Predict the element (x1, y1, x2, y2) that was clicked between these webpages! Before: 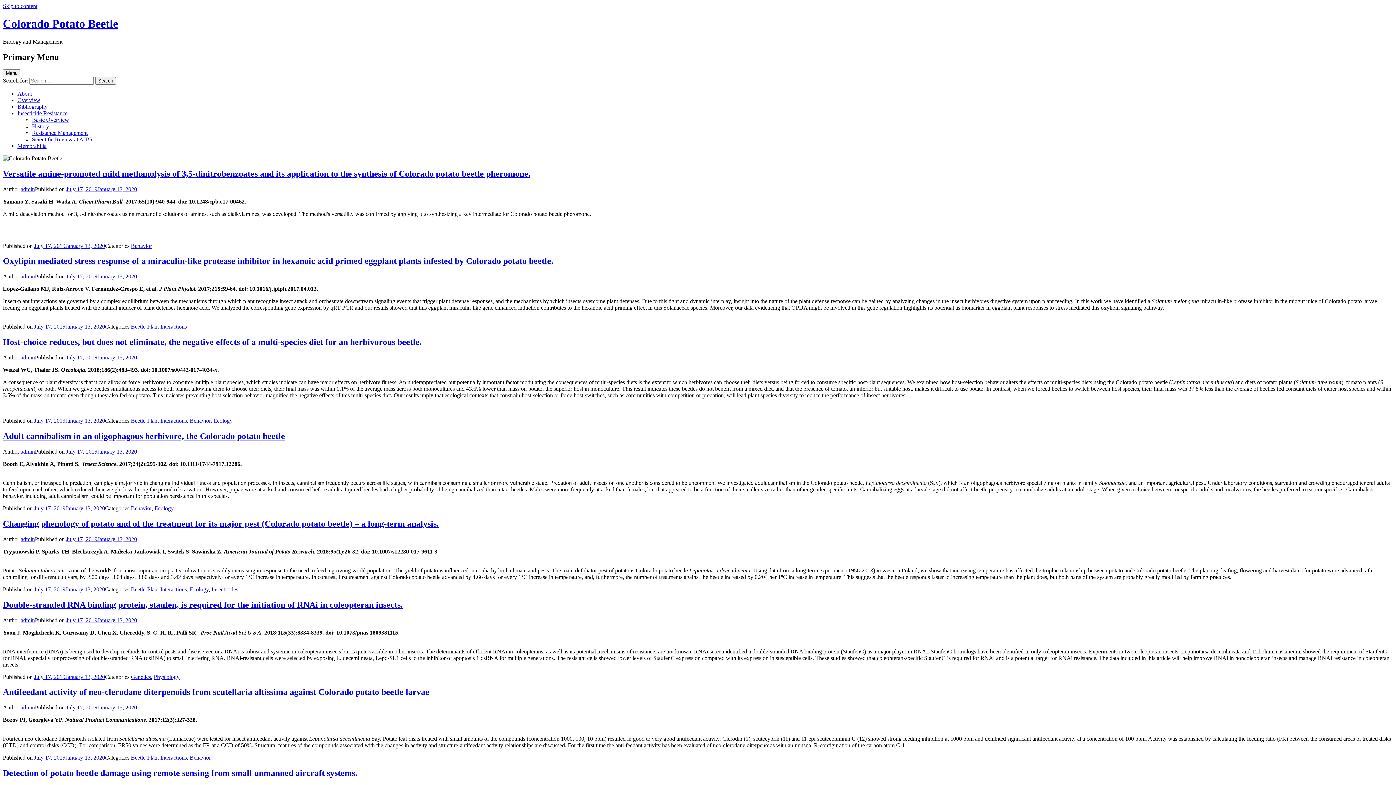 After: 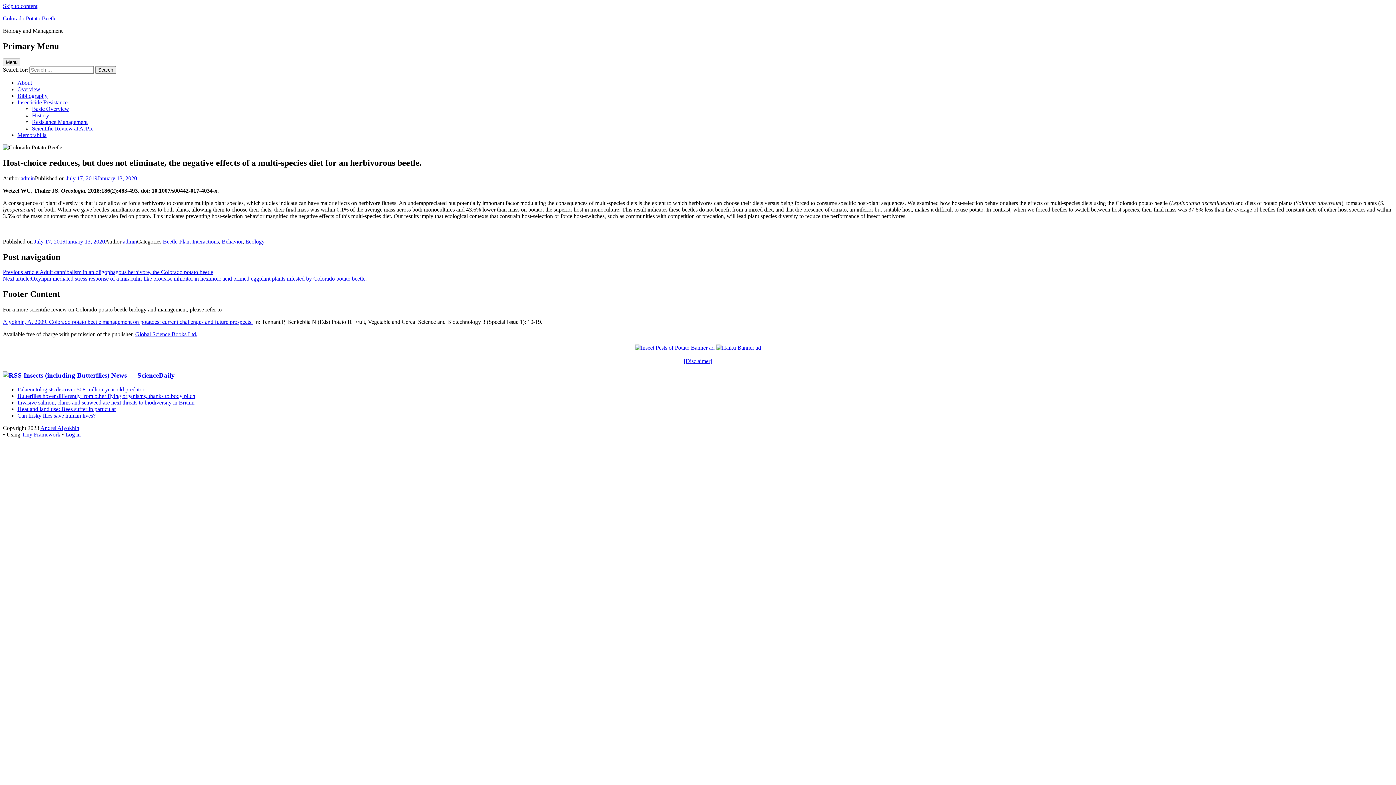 Action: bbox: (2, 337, 421, 346) label: Host-choice reduces, but does not eliminate, the negative effects of a multi-species diet for an herbivorous beetle.